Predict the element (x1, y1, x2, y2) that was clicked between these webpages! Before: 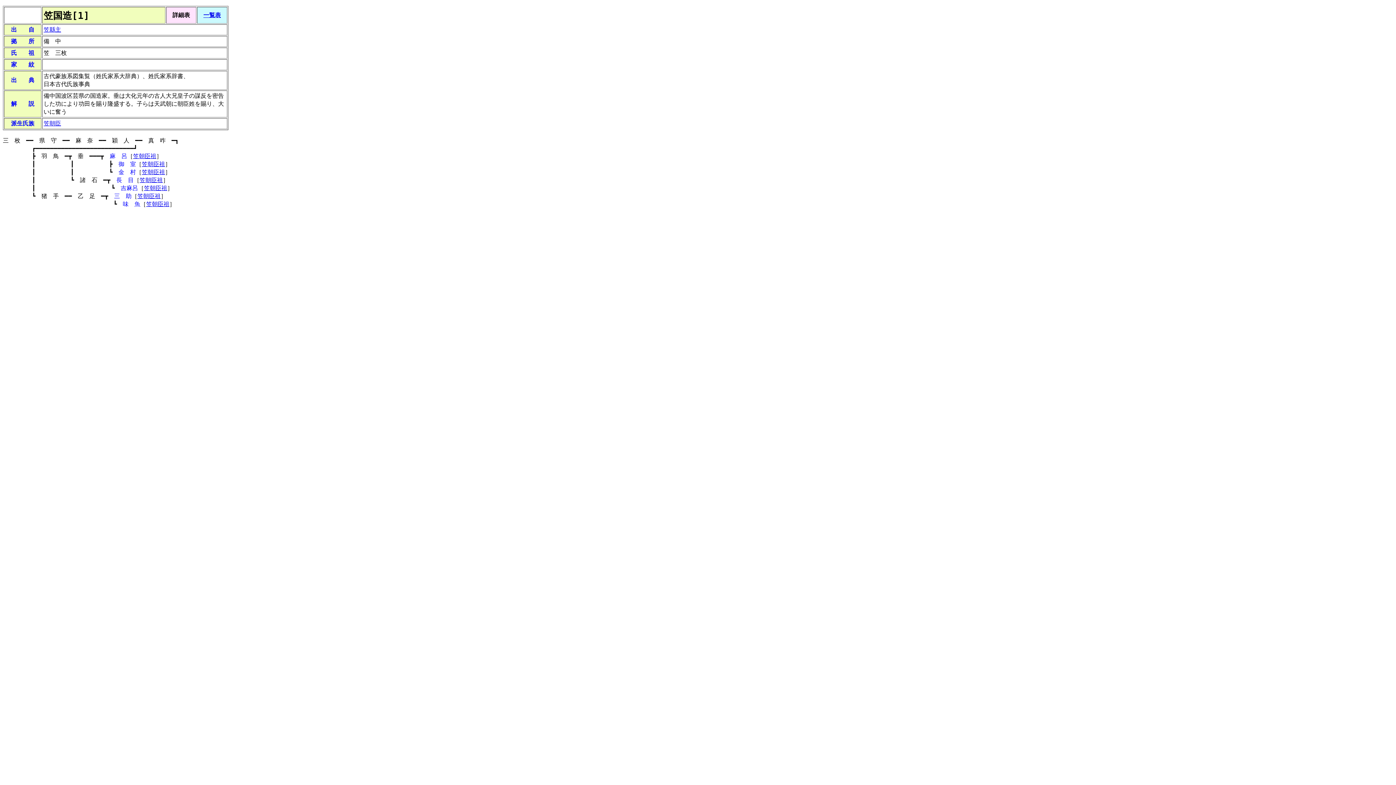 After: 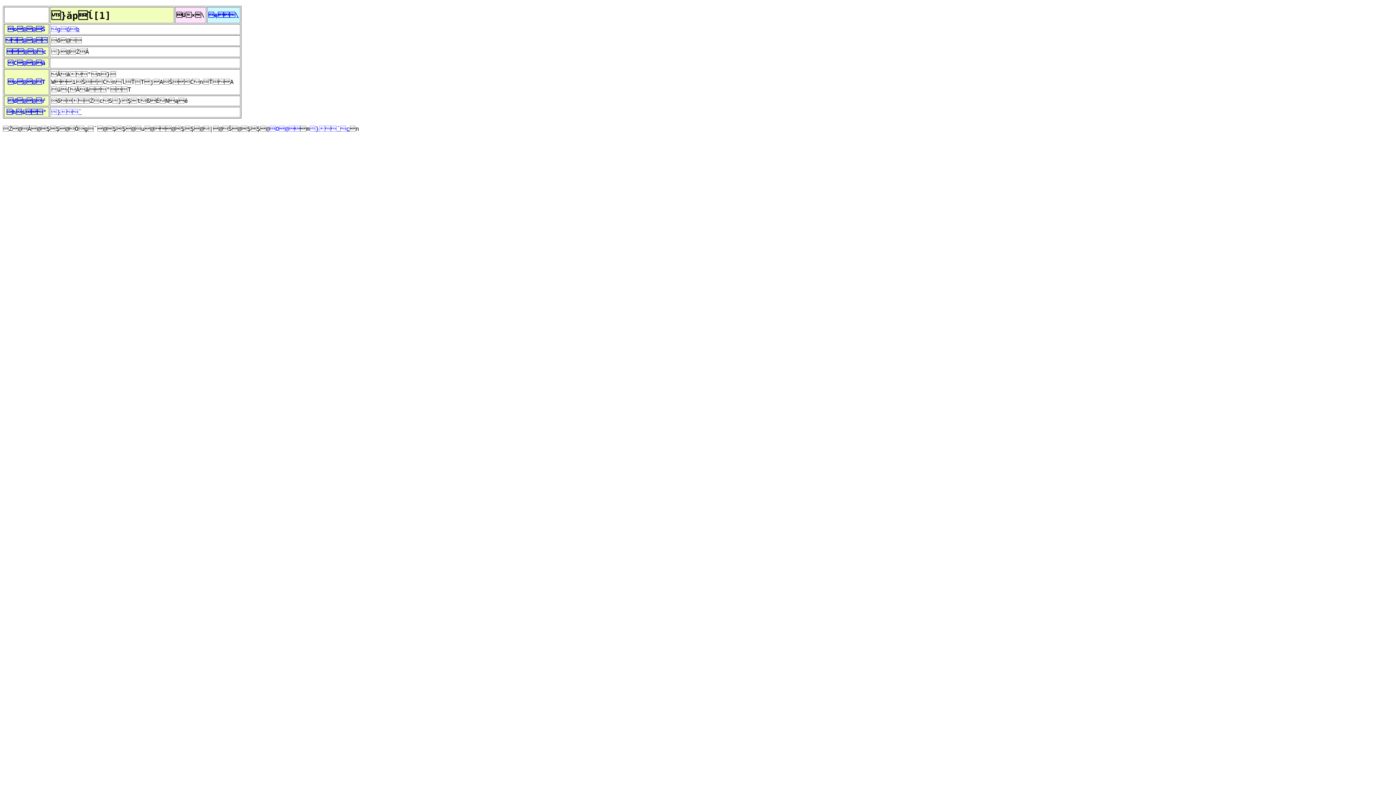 Action: bbox: (43, 26, 61, 32) label: 笠縣主